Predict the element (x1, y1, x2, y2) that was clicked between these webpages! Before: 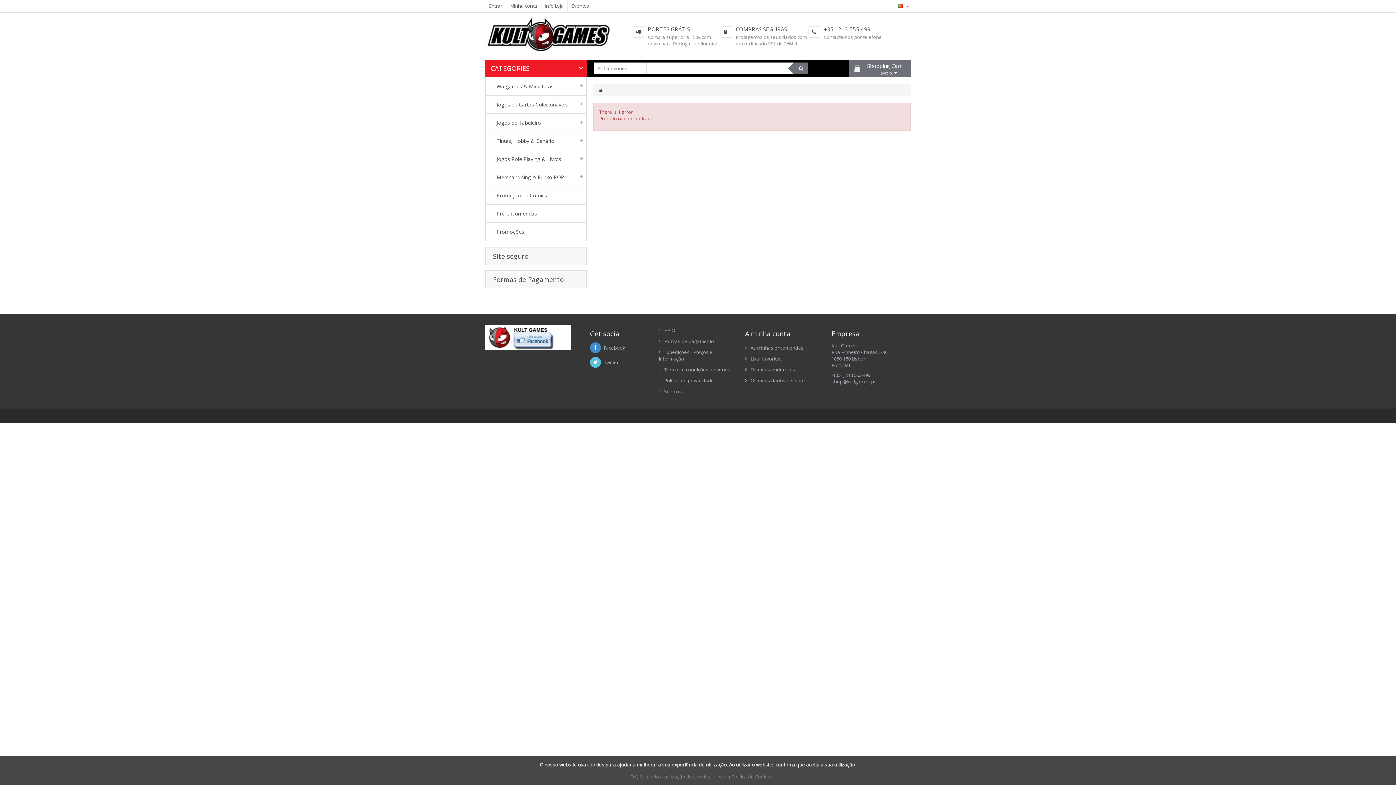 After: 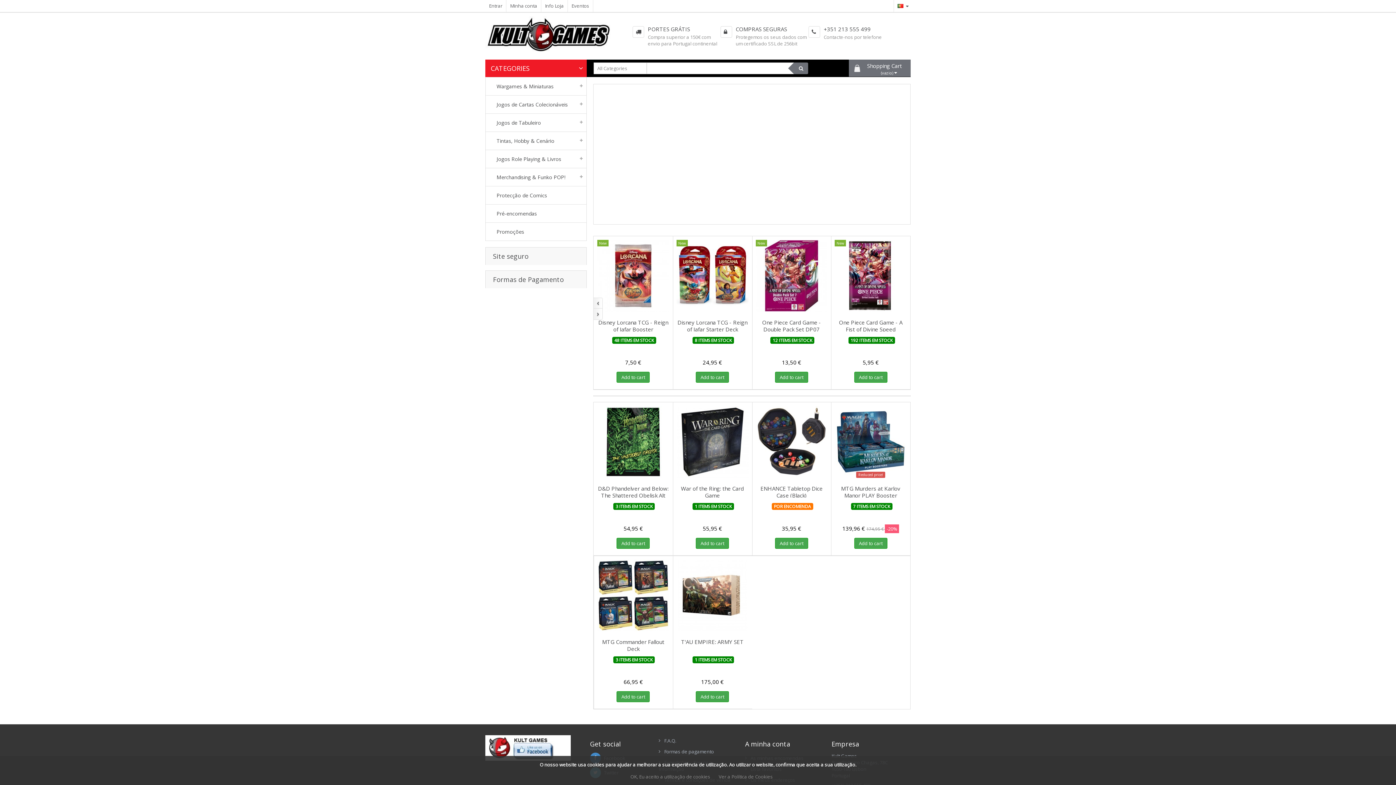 Action: bbox: (485, 16, 622, 59)